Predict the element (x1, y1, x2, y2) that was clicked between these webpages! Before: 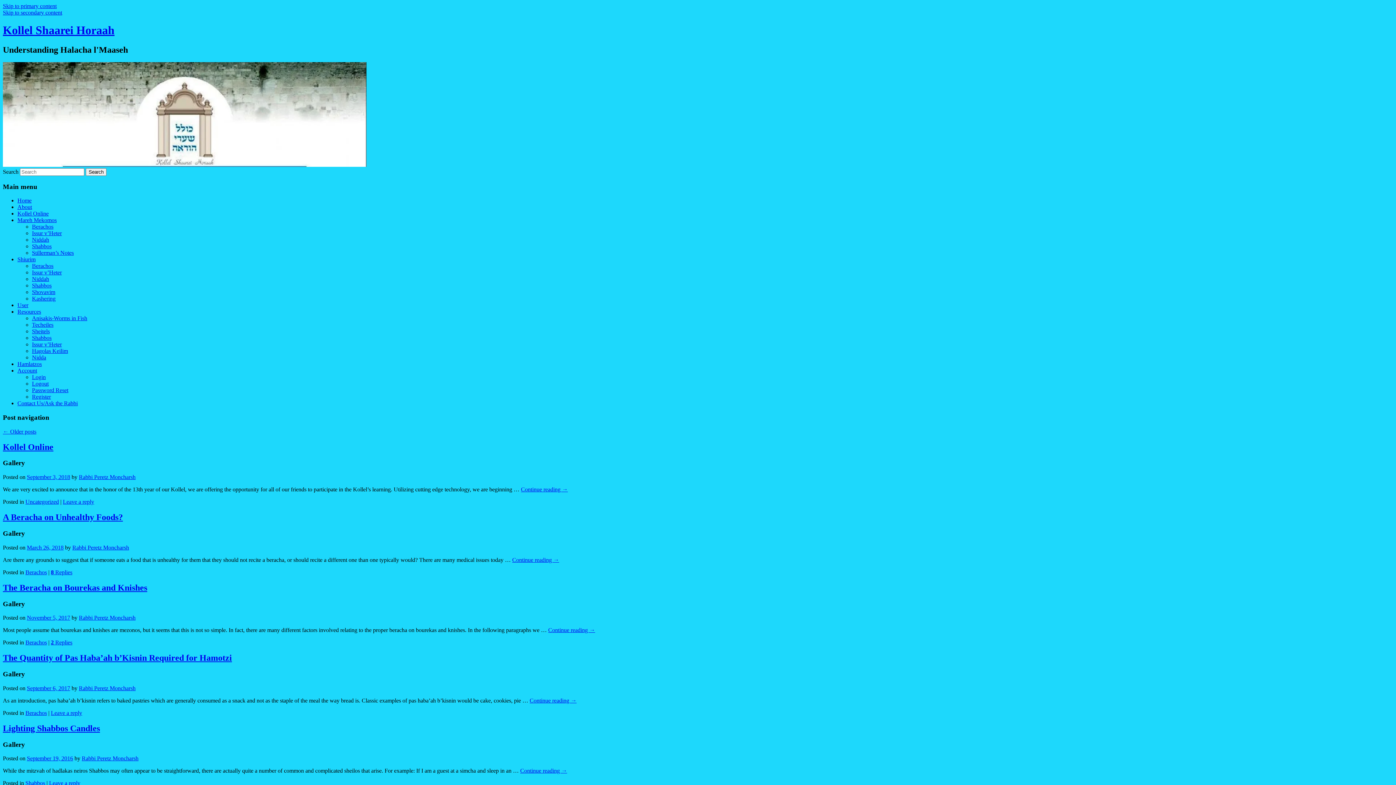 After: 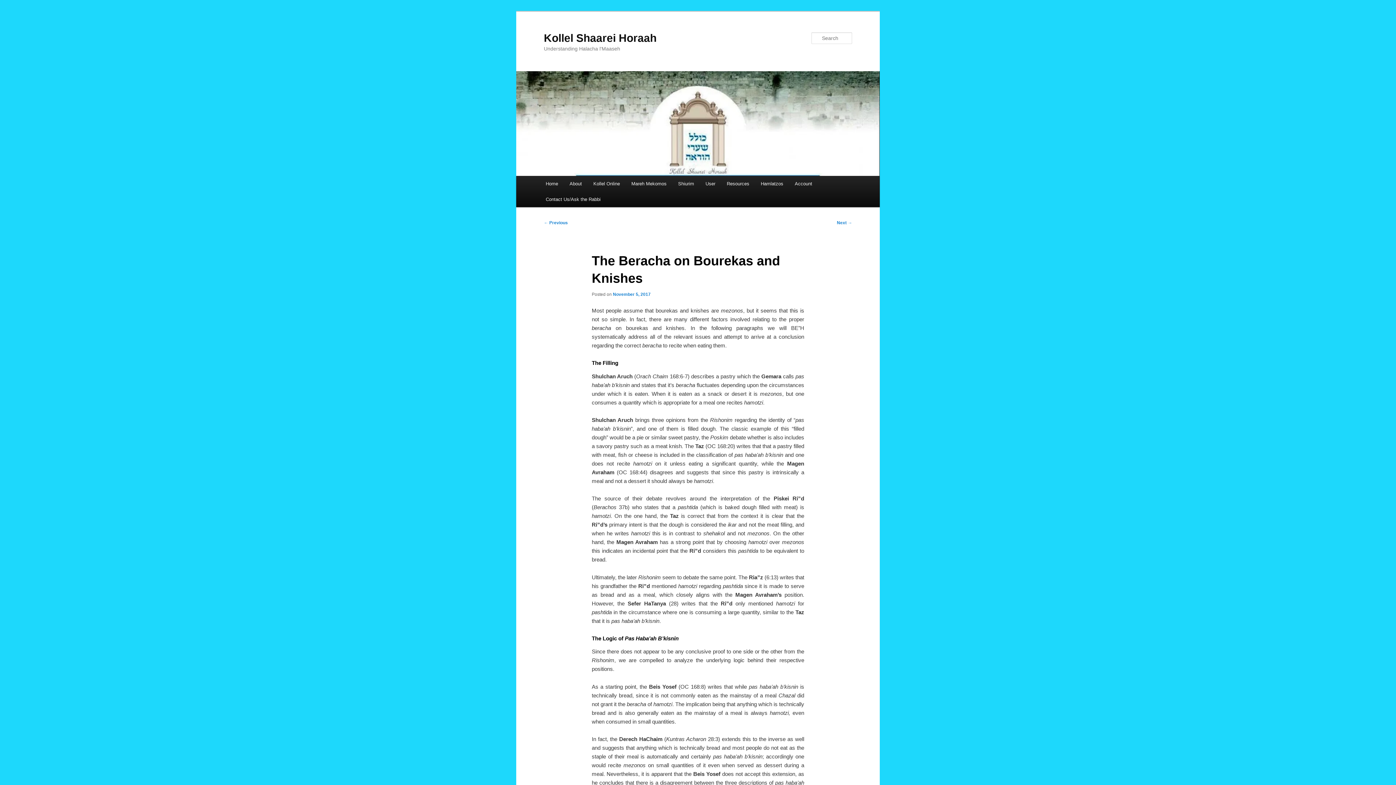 Action: bbox: (26, 615, 70, 621) label: November 5, 2017